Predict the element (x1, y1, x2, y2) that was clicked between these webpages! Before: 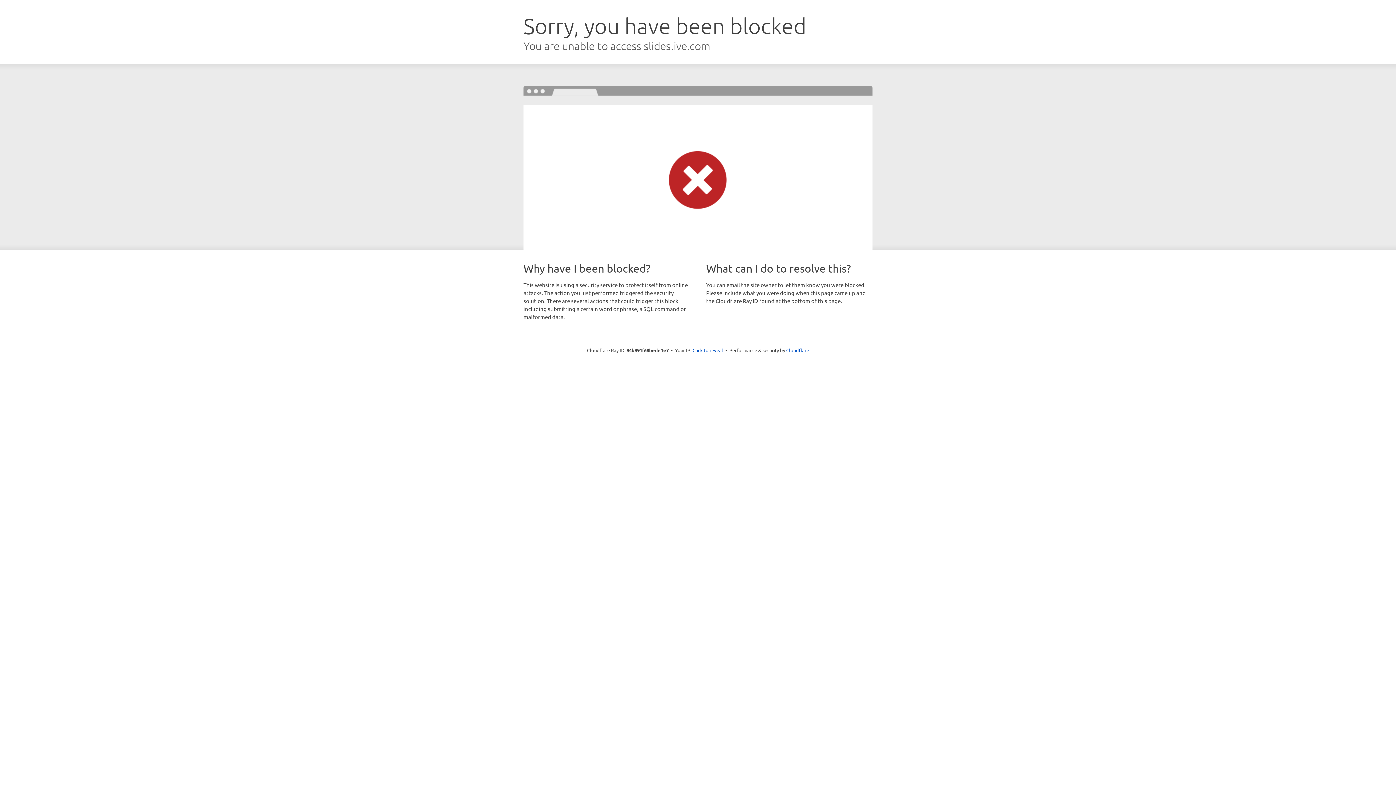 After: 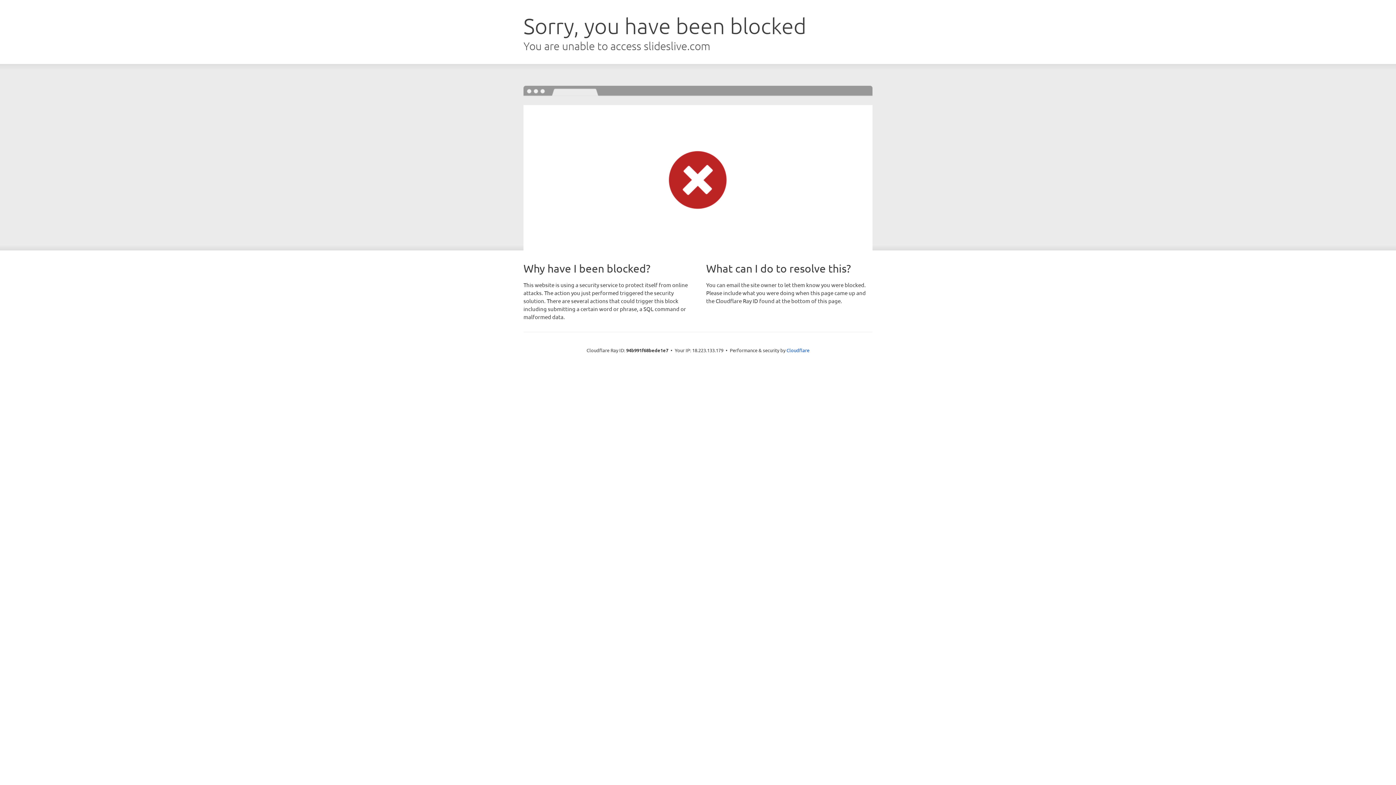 Action: label: Click to reveal bbox: (692, 346, 723, 353)